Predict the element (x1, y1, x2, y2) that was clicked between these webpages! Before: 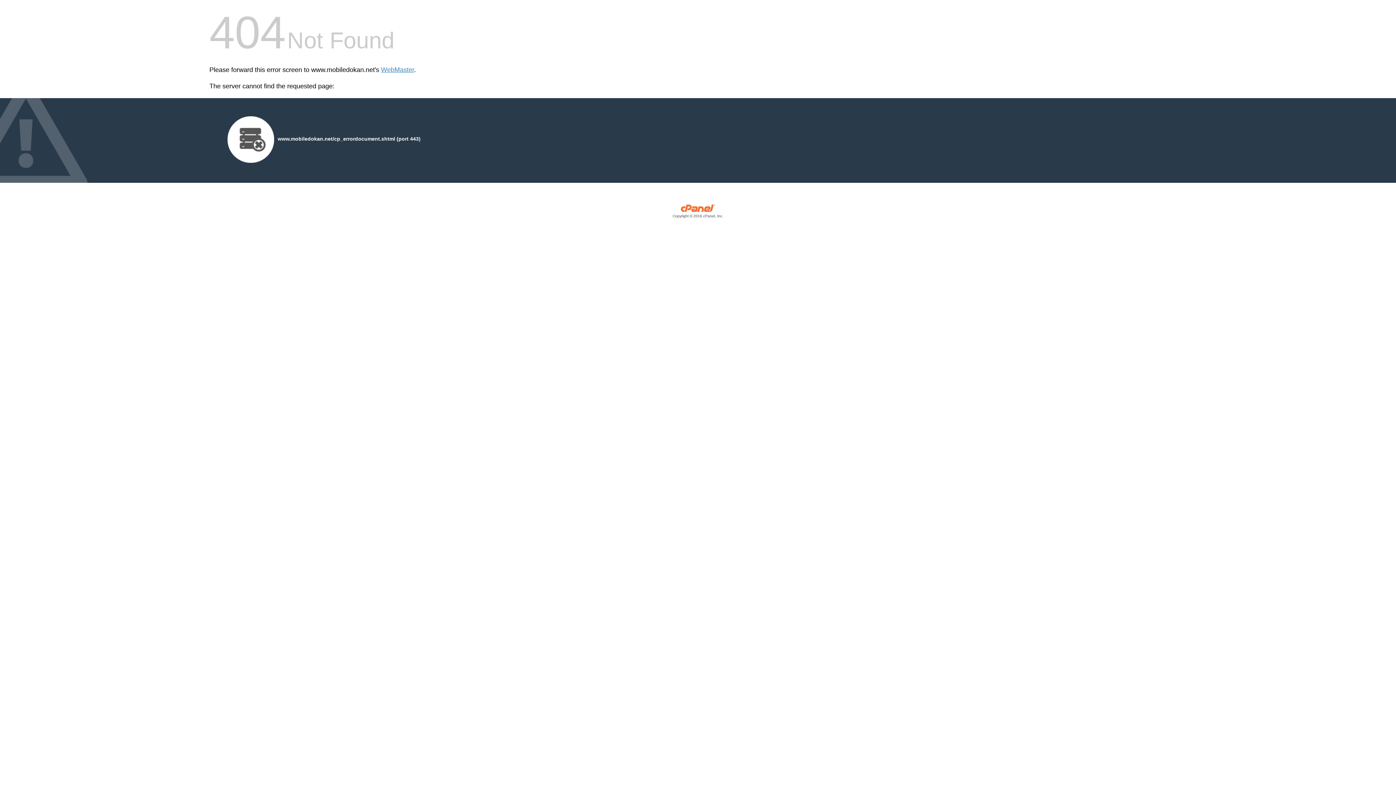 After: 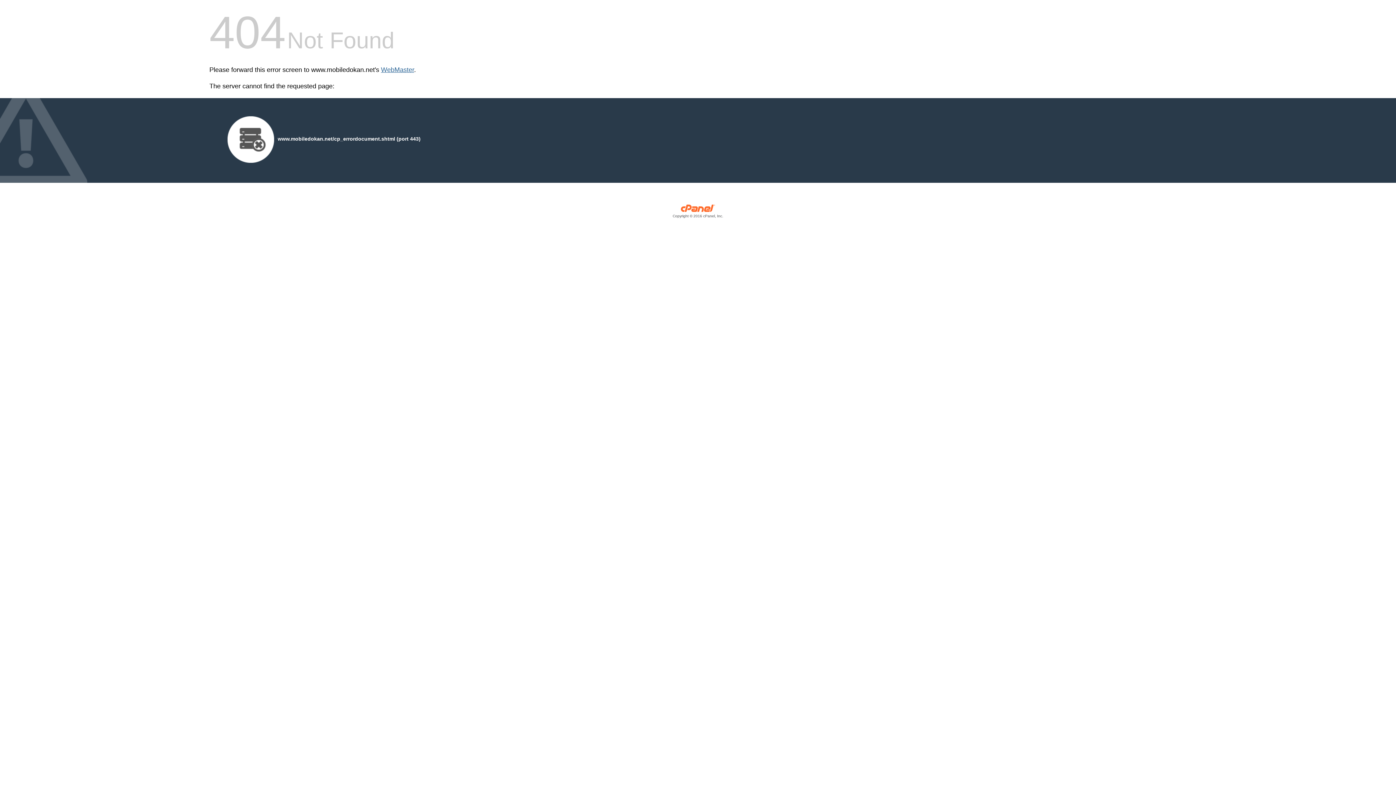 Action: bbox: (381, 66, 414, 73) label: WebMaster